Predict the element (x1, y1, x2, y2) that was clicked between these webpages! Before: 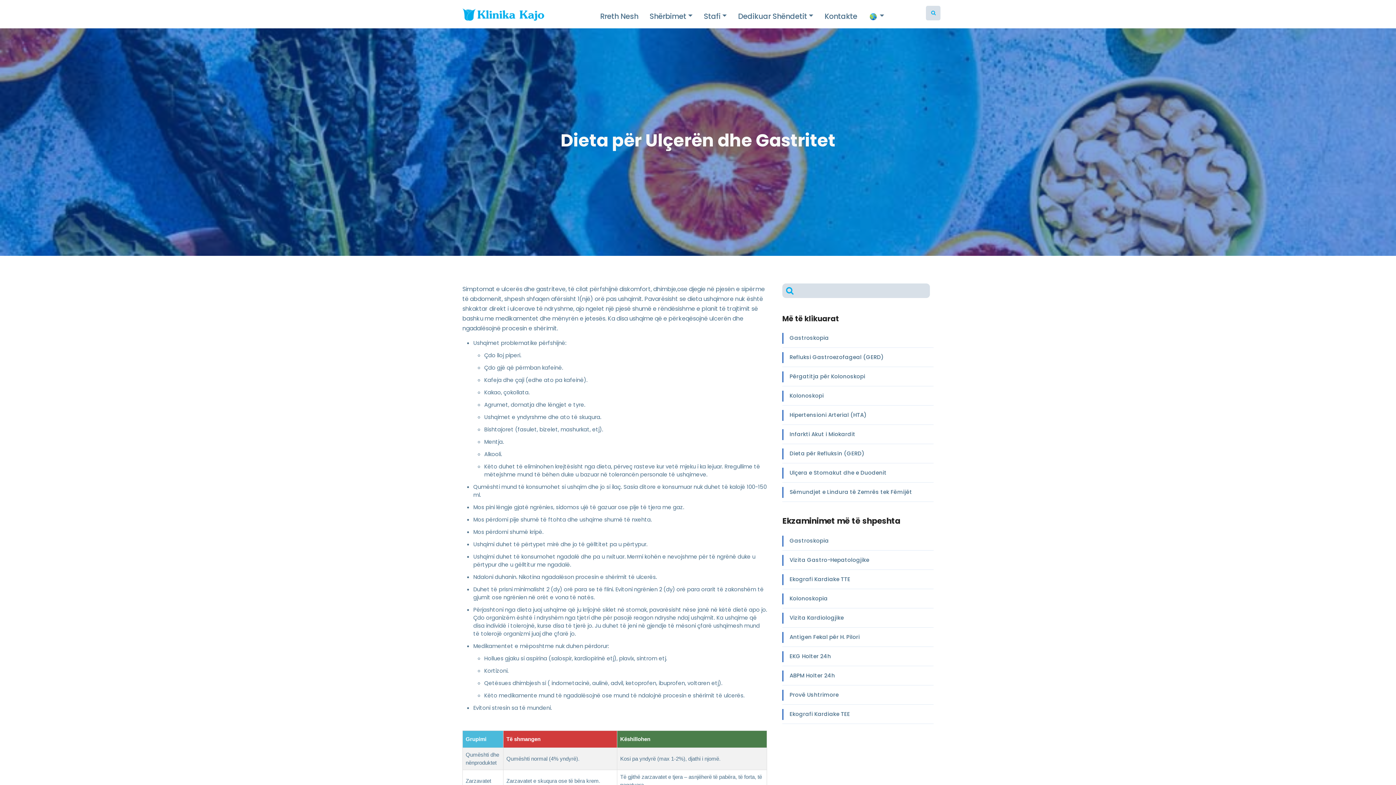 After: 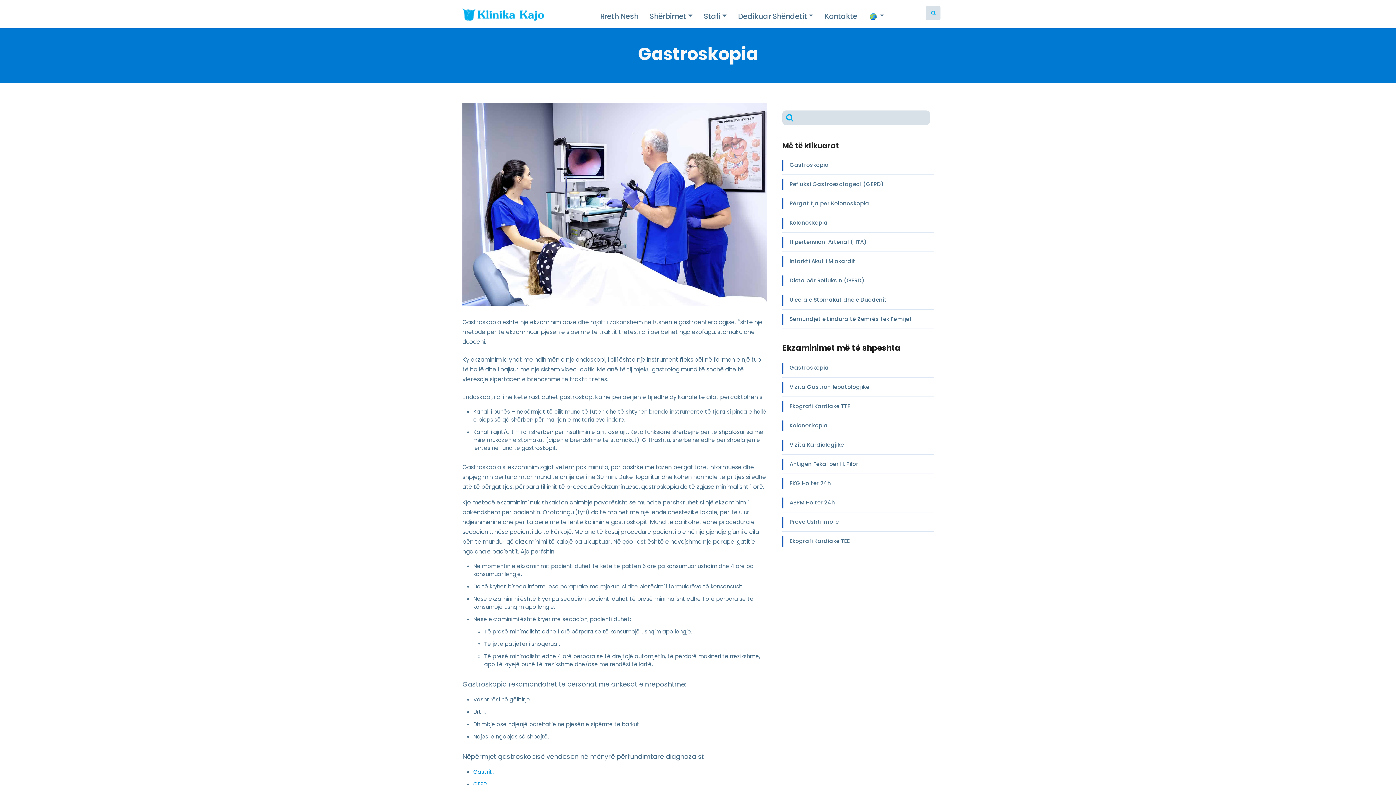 Action: bbox: (789, 334, 933, 342) label: Gastroskopia